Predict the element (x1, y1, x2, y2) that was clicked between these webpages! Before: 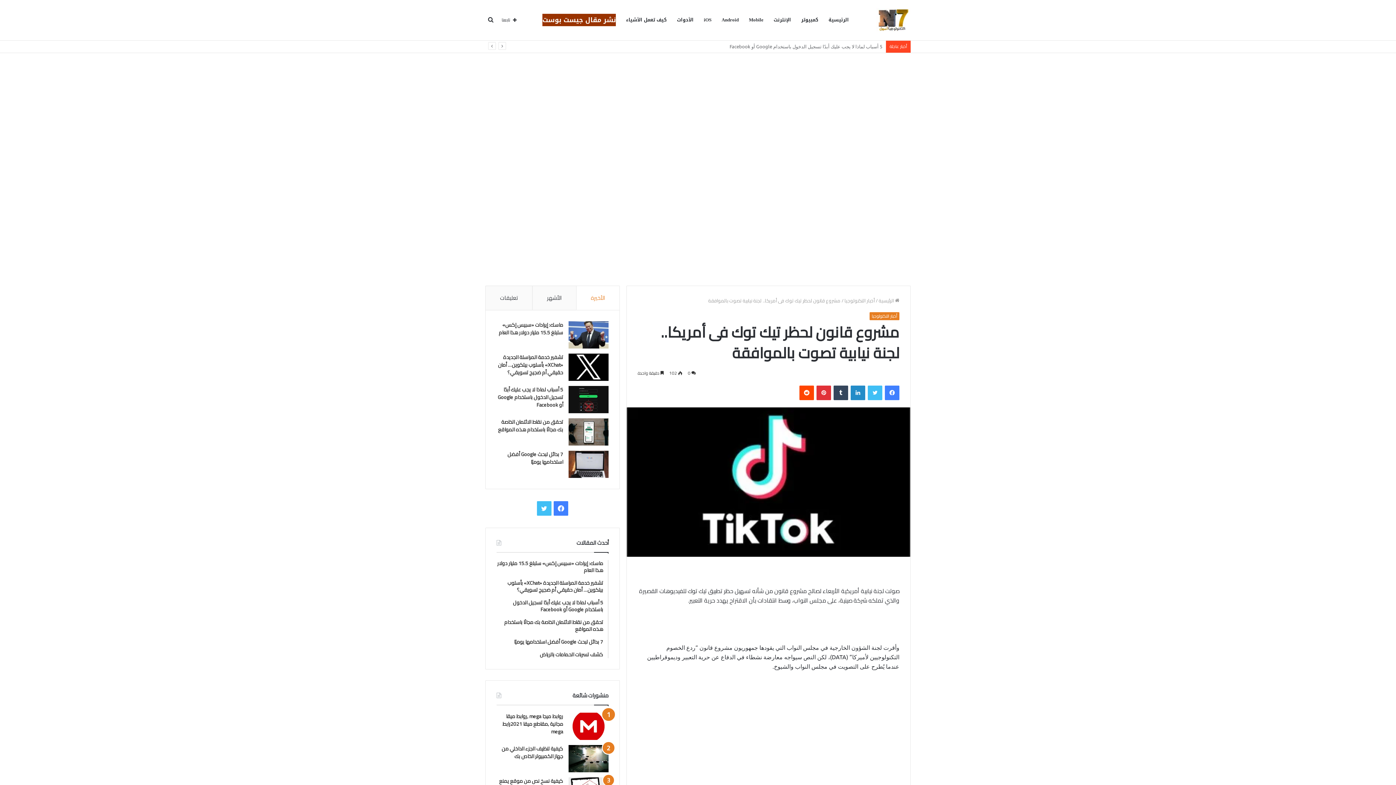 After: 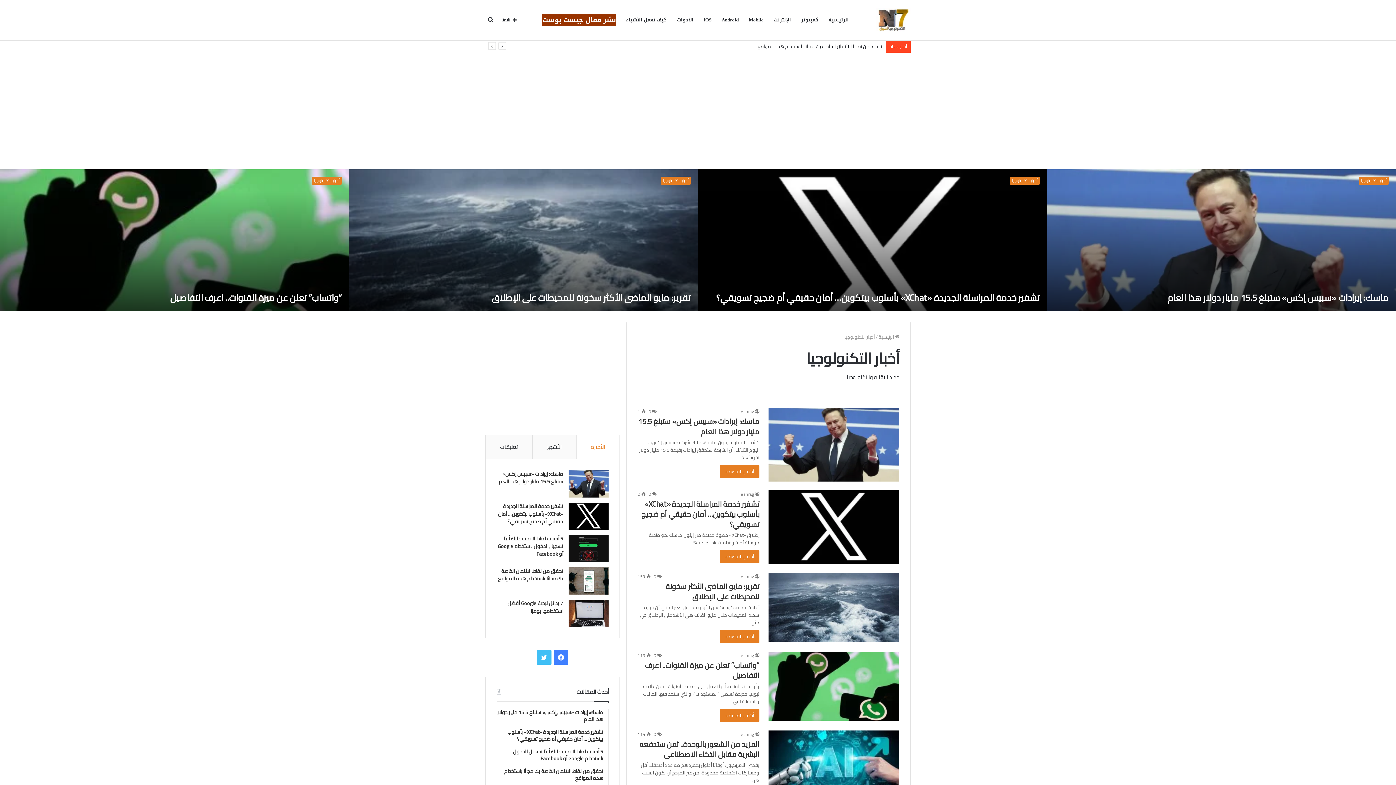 Action: label: أخبار التكنولوجيا bbox: (869, 312, 899, 320)